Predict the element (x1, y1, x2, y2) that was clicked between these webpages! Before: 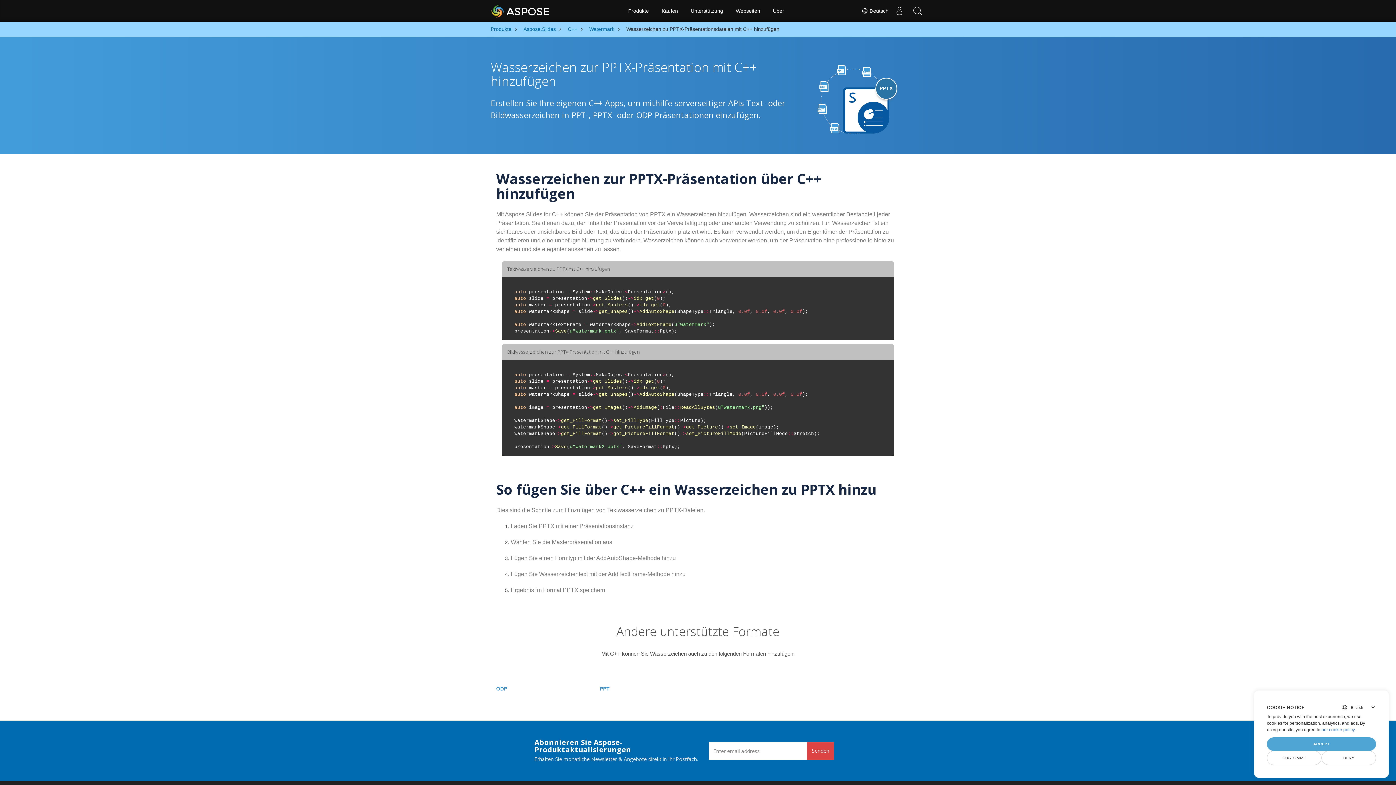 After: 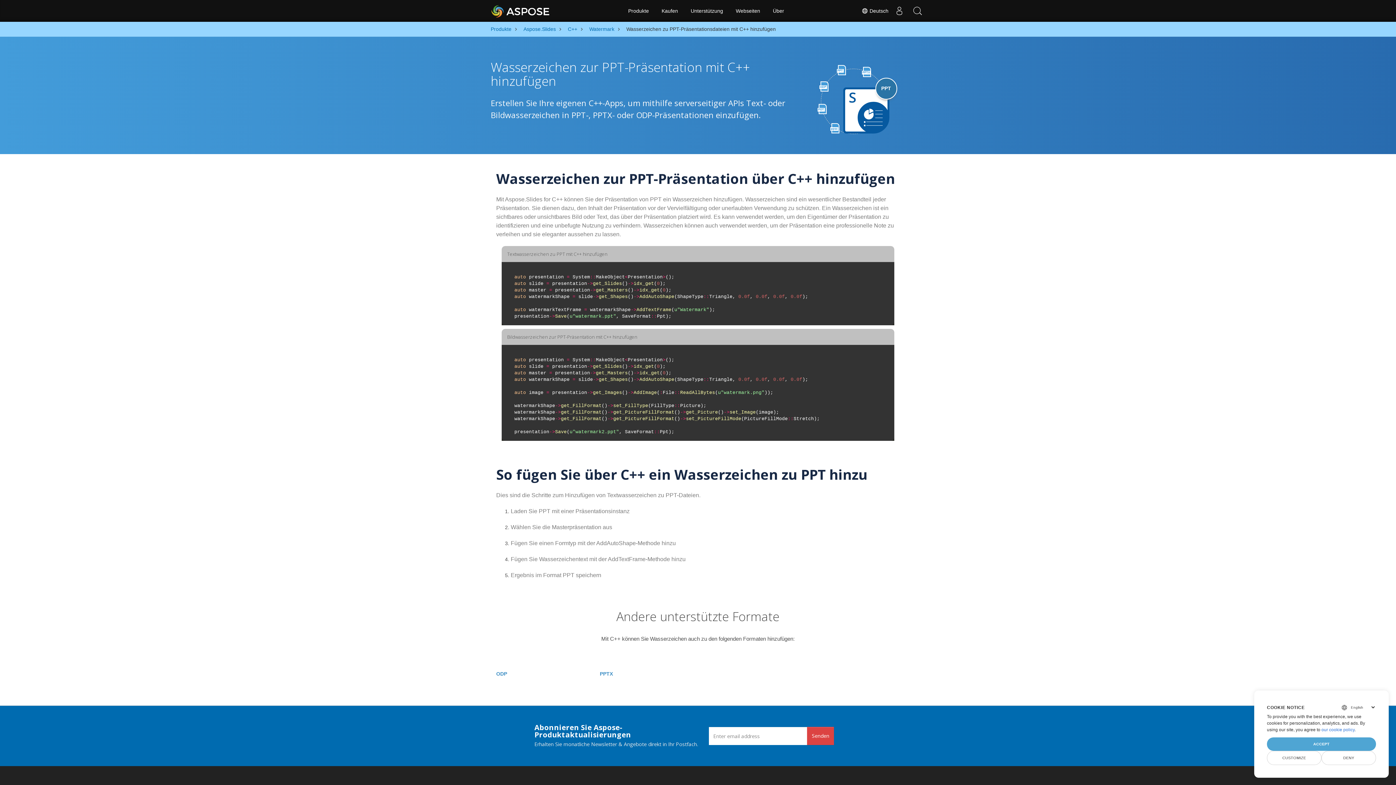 Action: bbox: (600, 684, 692, 693) label: PPT